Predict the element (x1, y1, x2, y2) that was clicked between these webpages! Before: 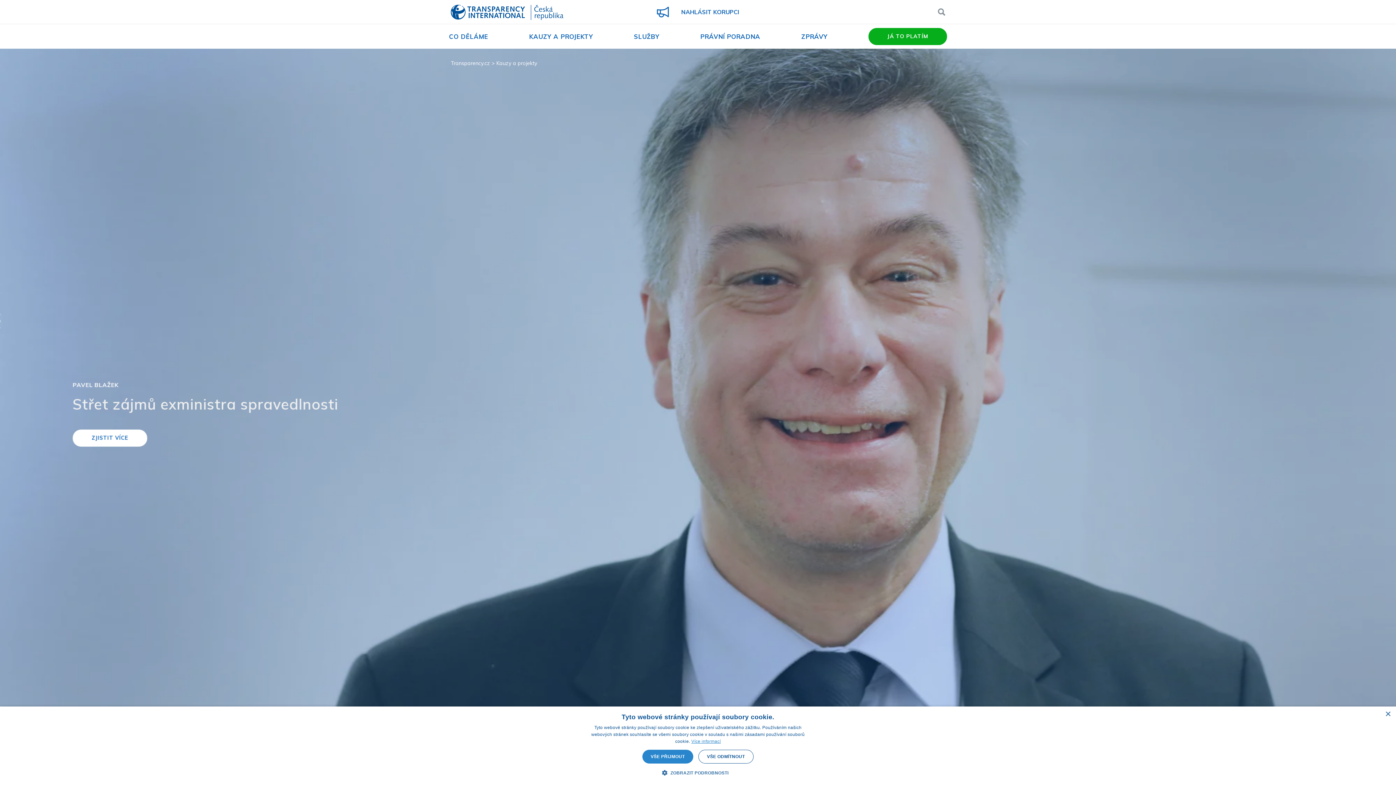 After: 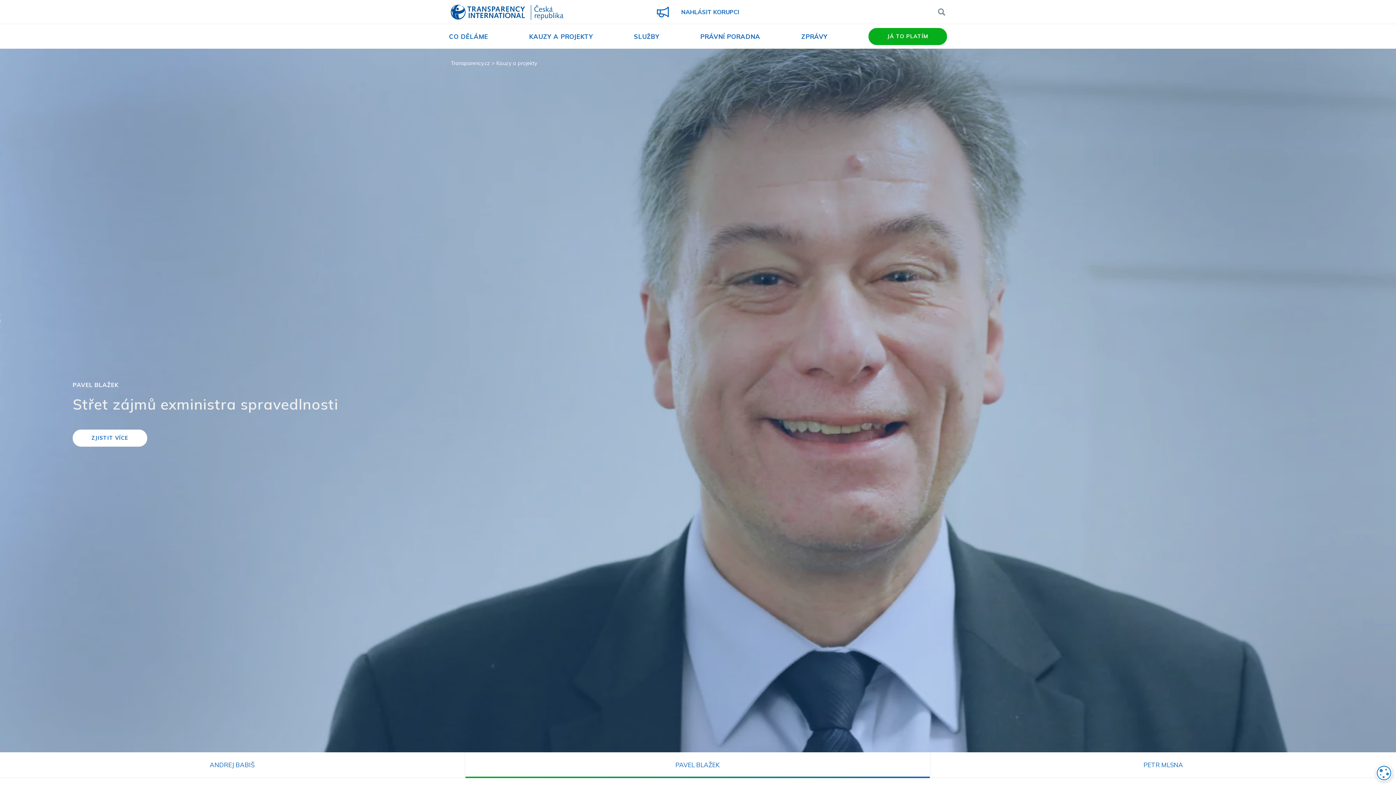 Action: bbox: (698, 750, 753, 764) label: VŠE ODMÍTNOUT